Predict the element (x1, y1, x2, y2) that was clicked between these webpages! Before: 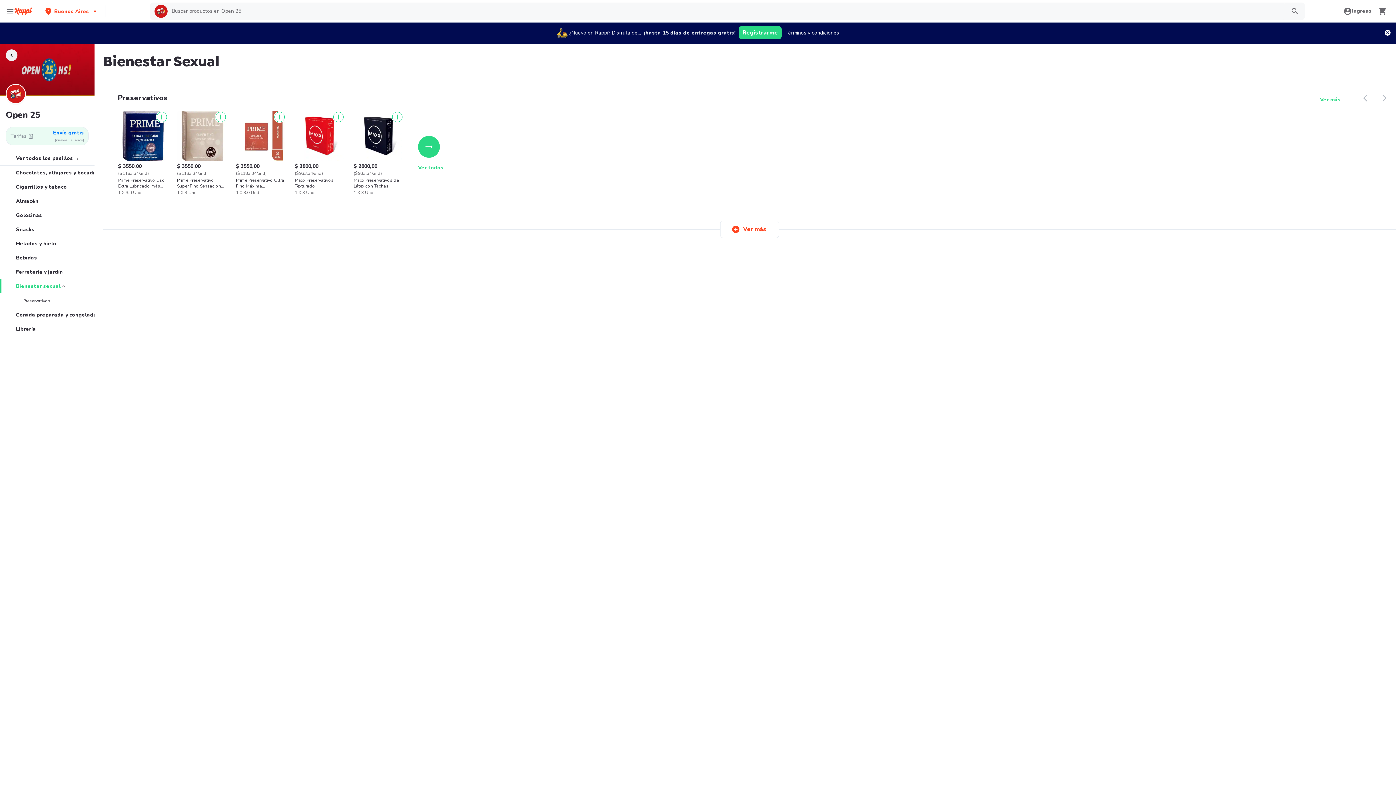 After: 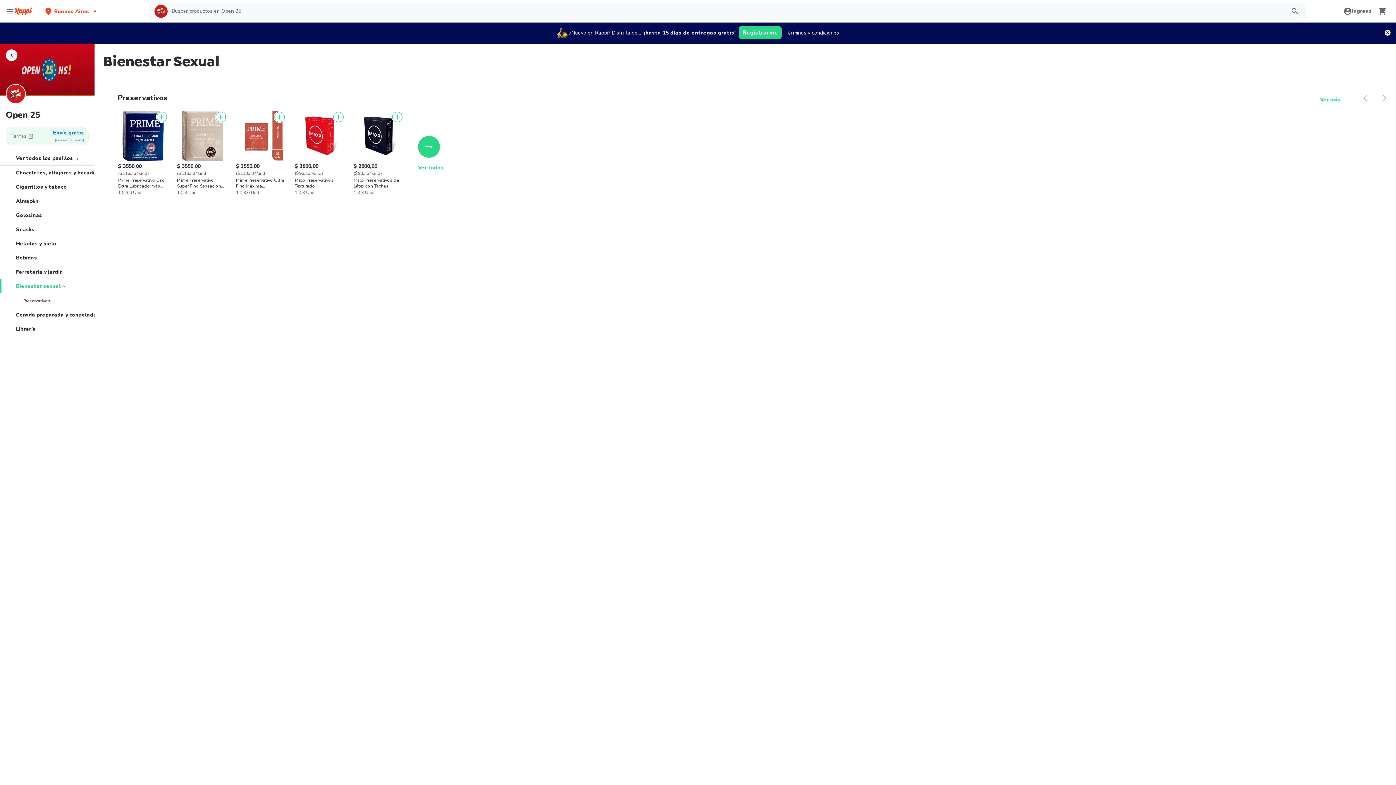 Action: bbox: (720, 220, 779, 238) label: Ver más